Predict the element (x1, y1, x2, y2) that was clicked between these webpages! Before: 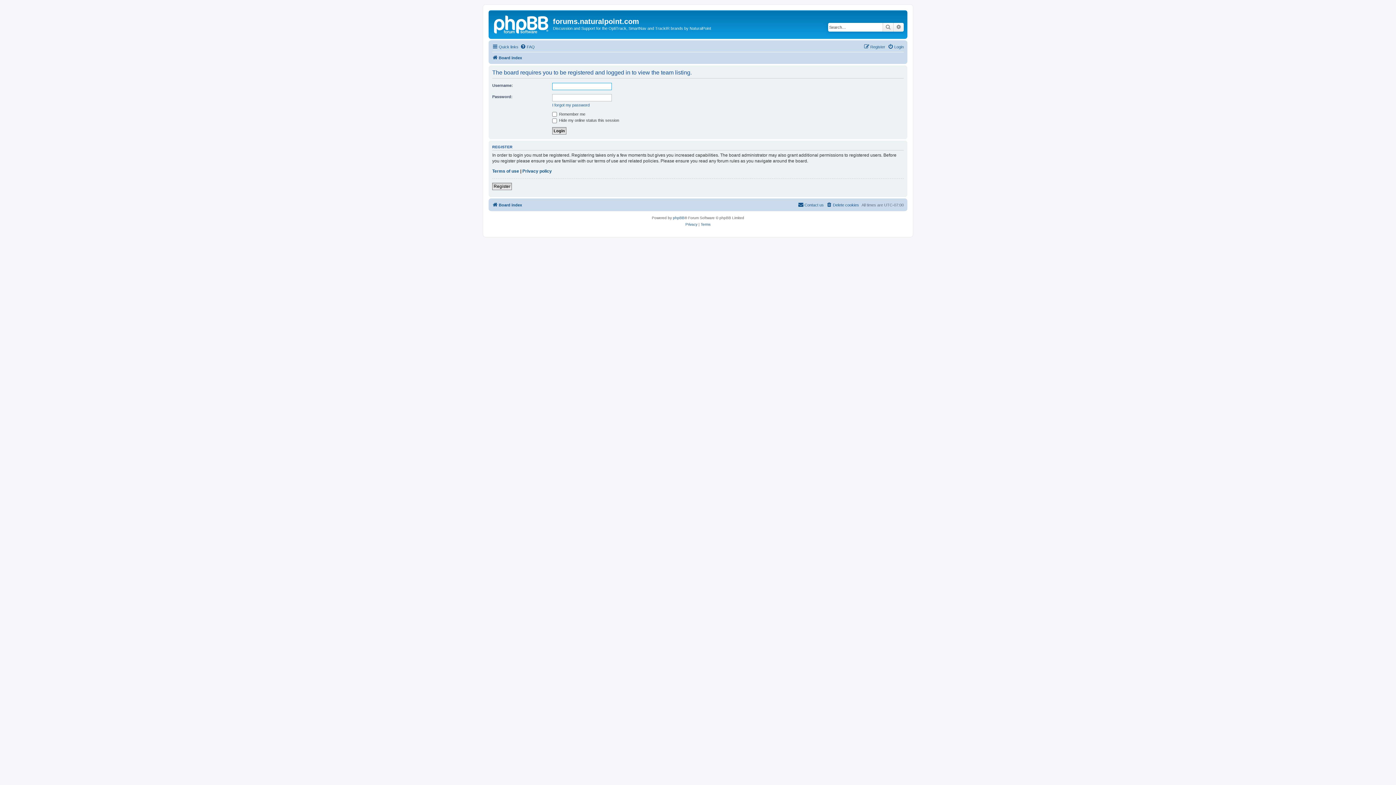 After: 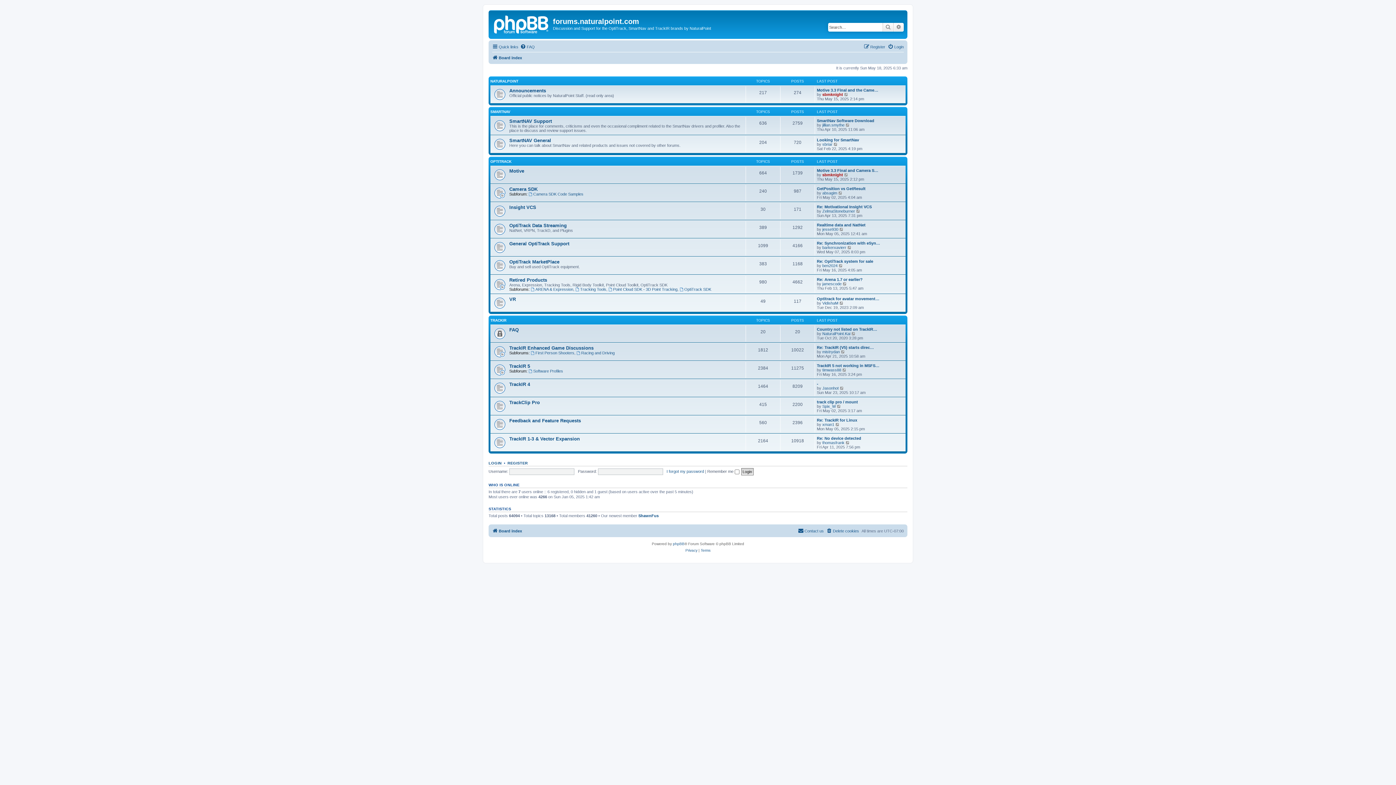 Action: bbox: (492, 200, 522, 209) label: Board index